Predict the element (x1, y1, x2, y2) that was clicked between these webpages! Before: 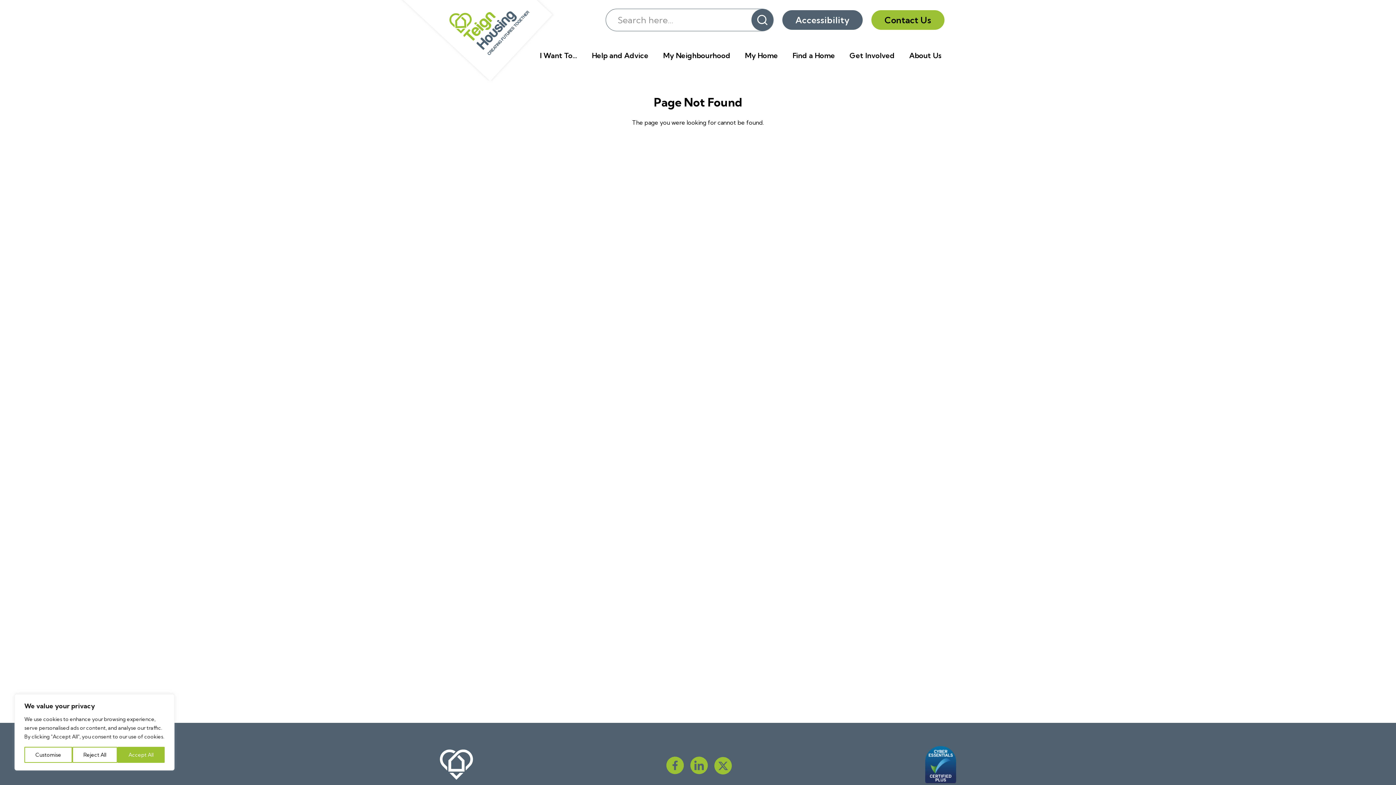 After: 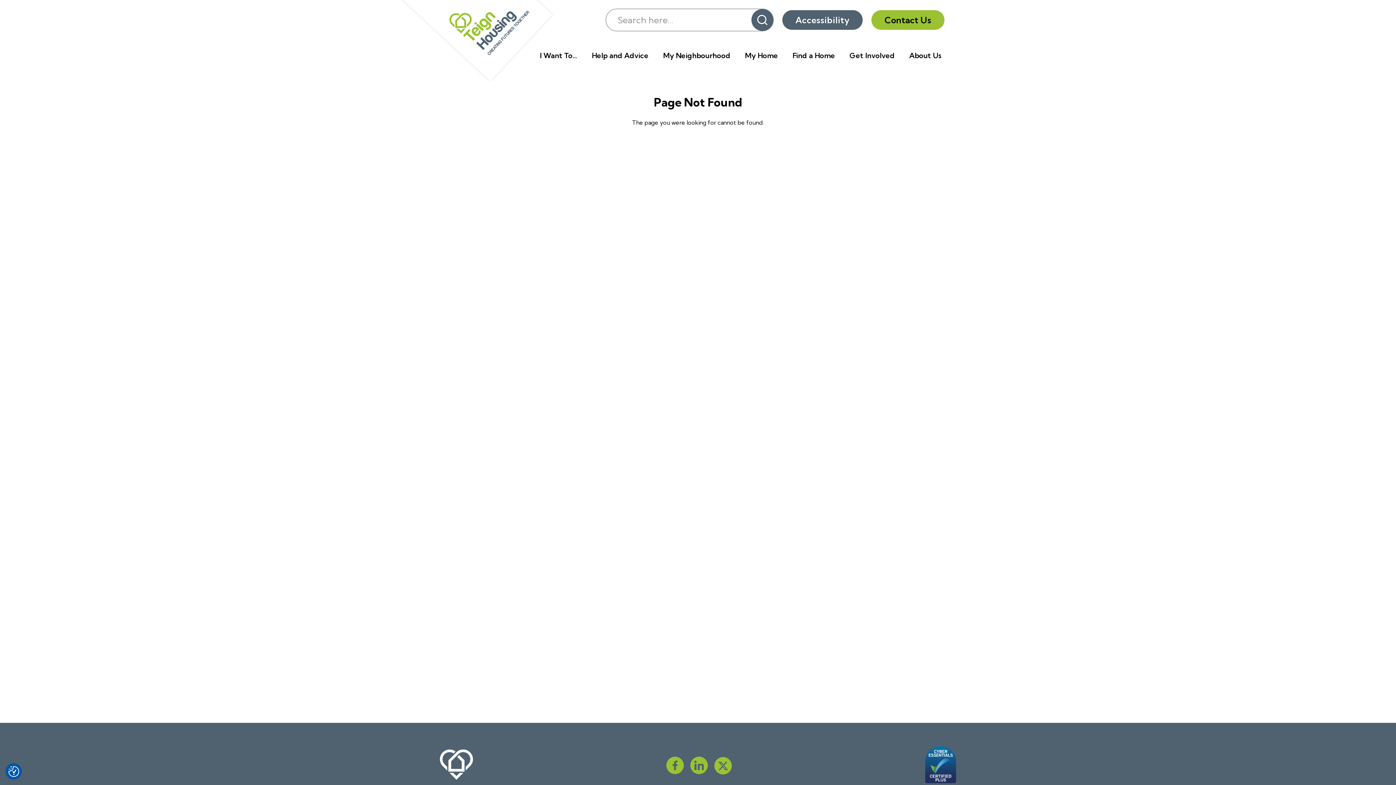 Action: label: Accept All bbox: (117, 747, 164, 763)